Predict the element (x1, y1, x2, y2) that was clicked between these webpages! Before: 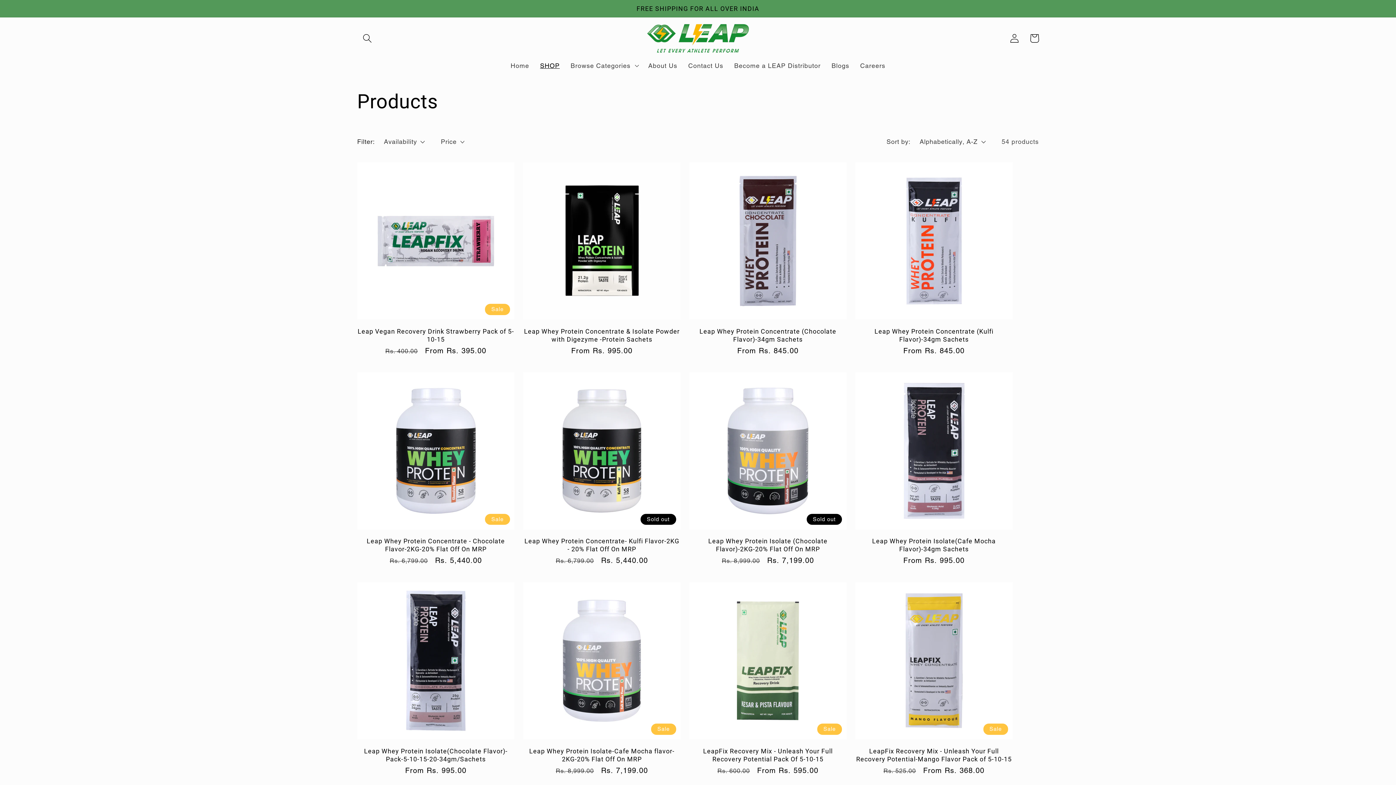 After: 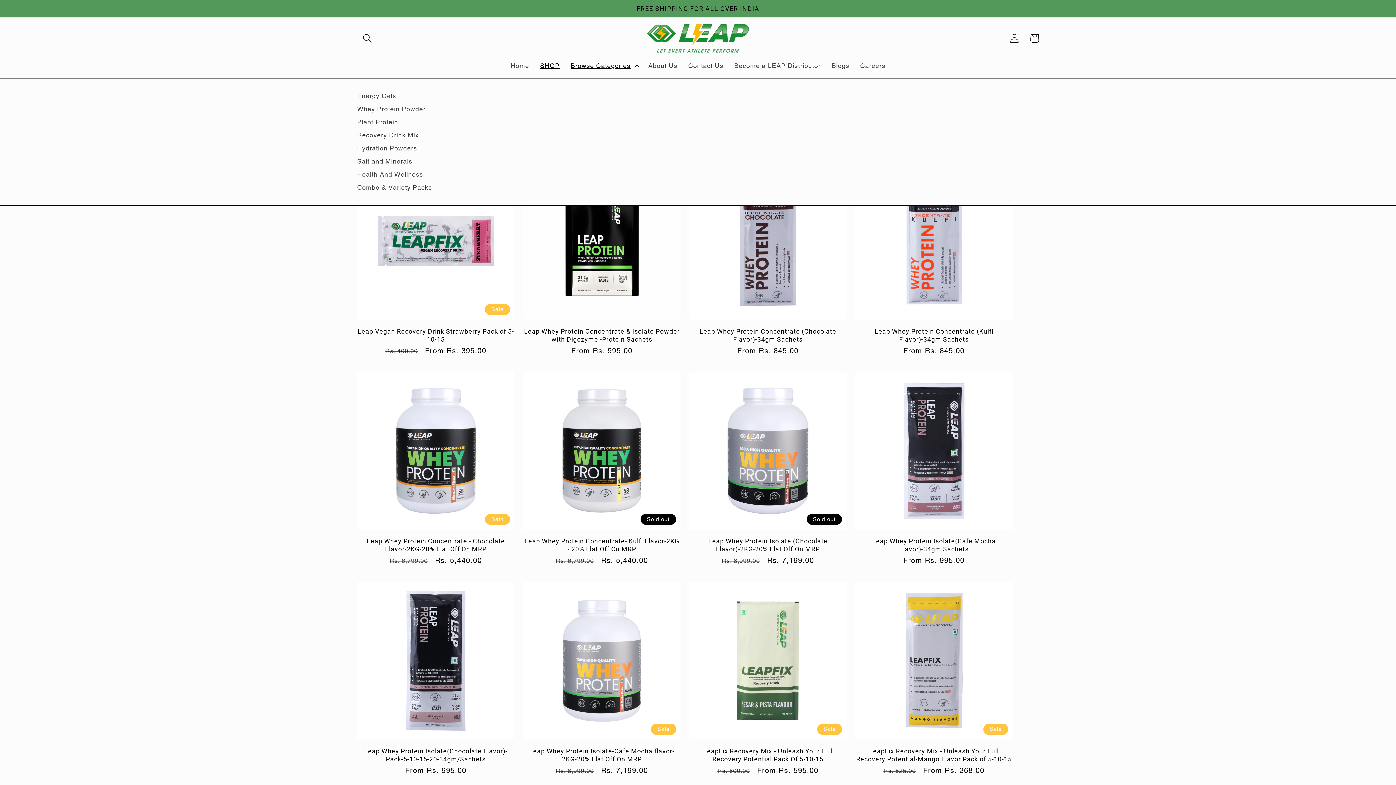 Action: label: Browse Categories bbox: (565, 56, 642, 74)